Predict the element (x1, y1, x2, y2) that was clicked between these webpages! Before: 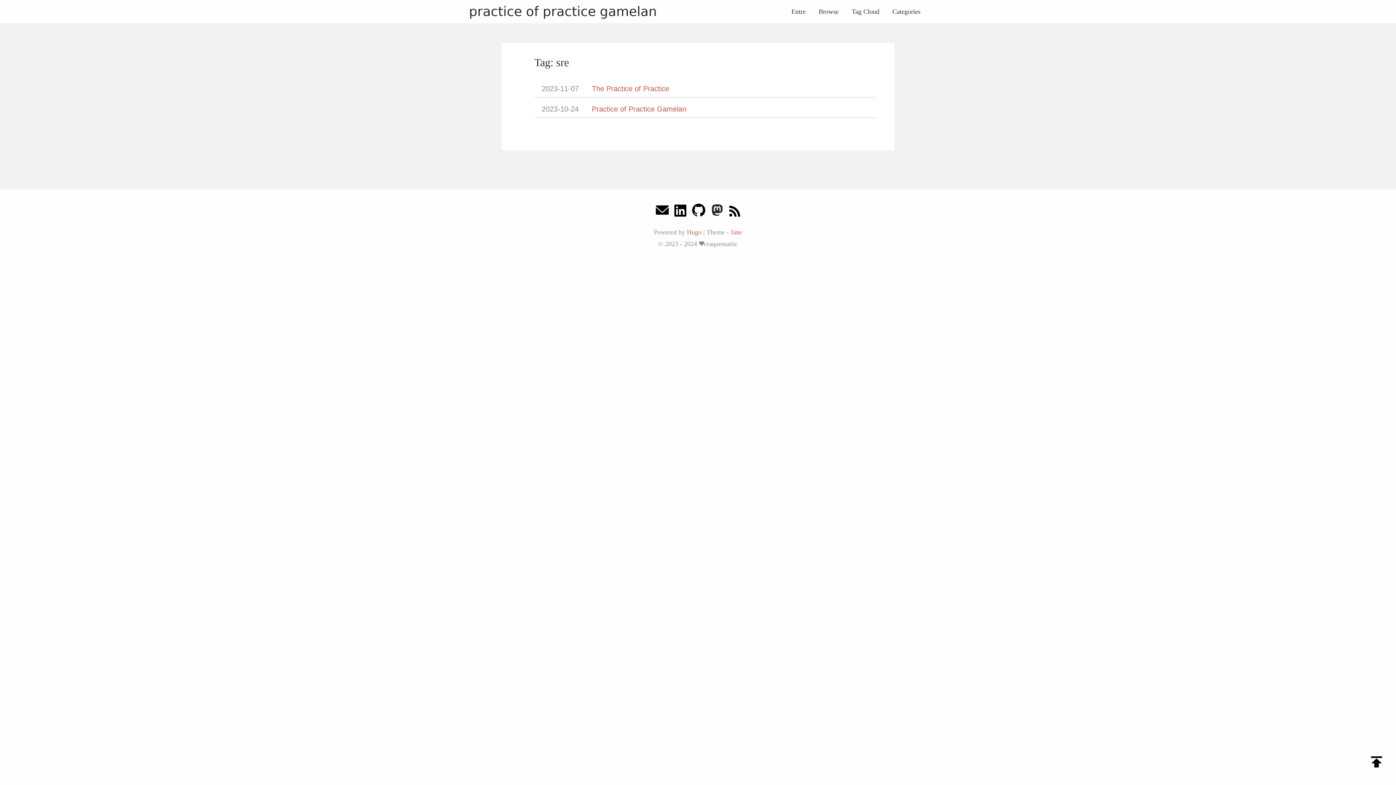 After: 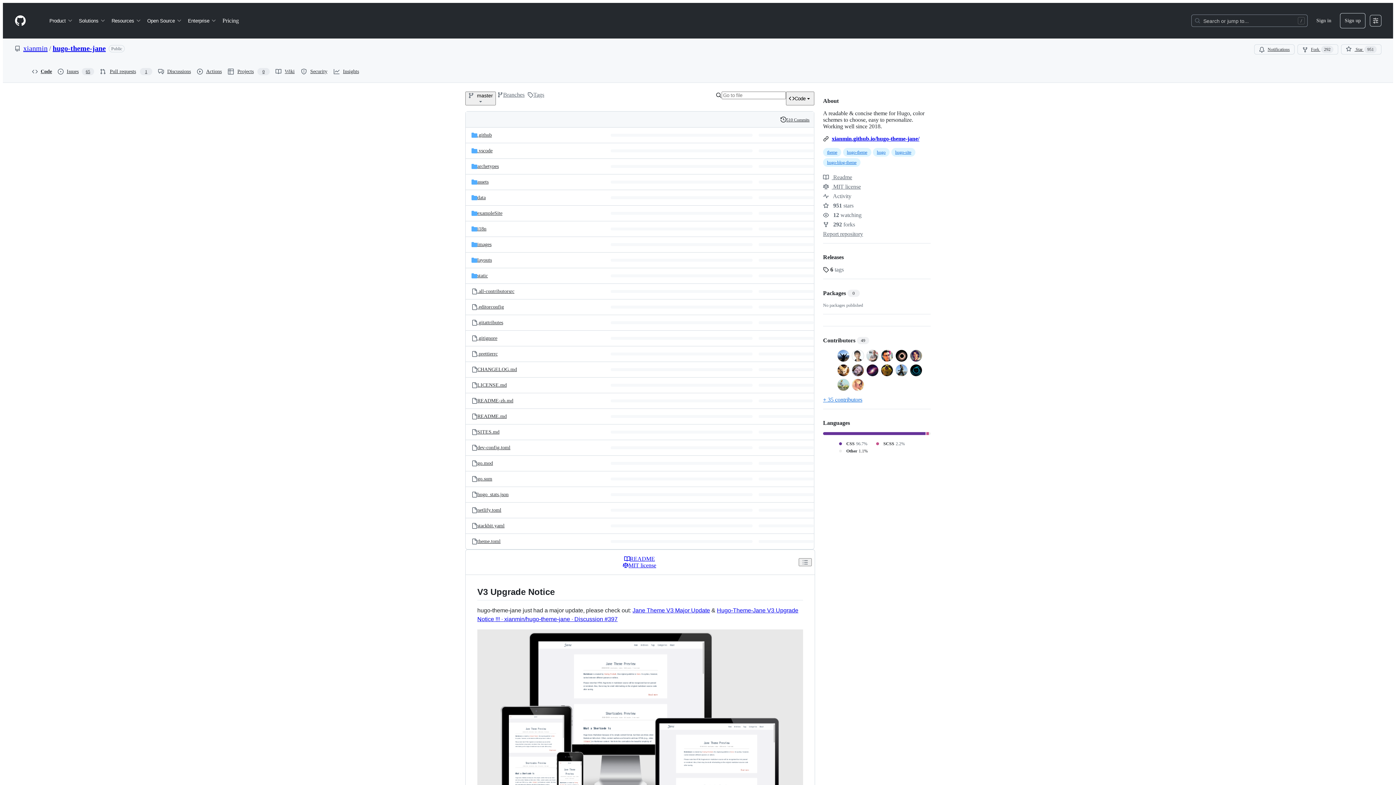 Action: label: Jane bbox: (730, 228, 742, 236)